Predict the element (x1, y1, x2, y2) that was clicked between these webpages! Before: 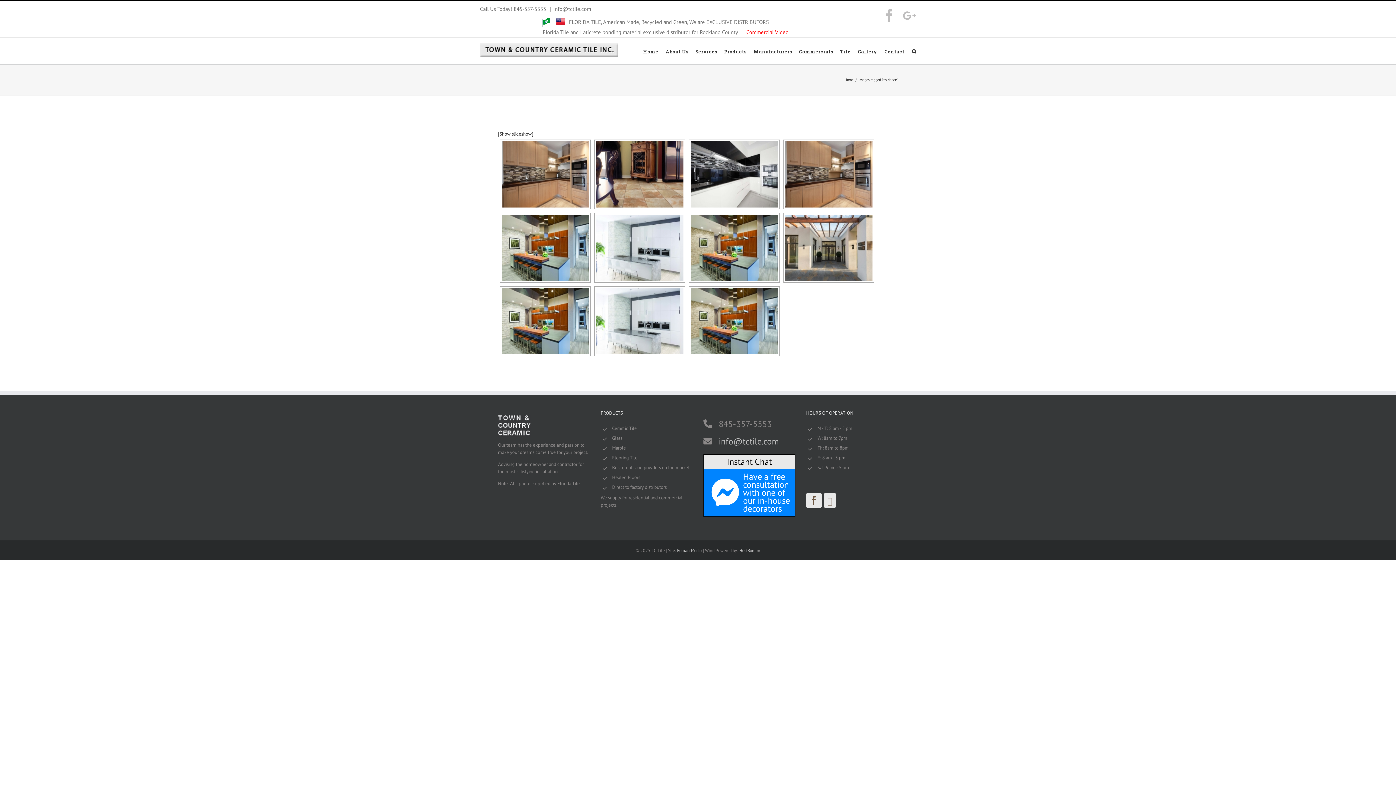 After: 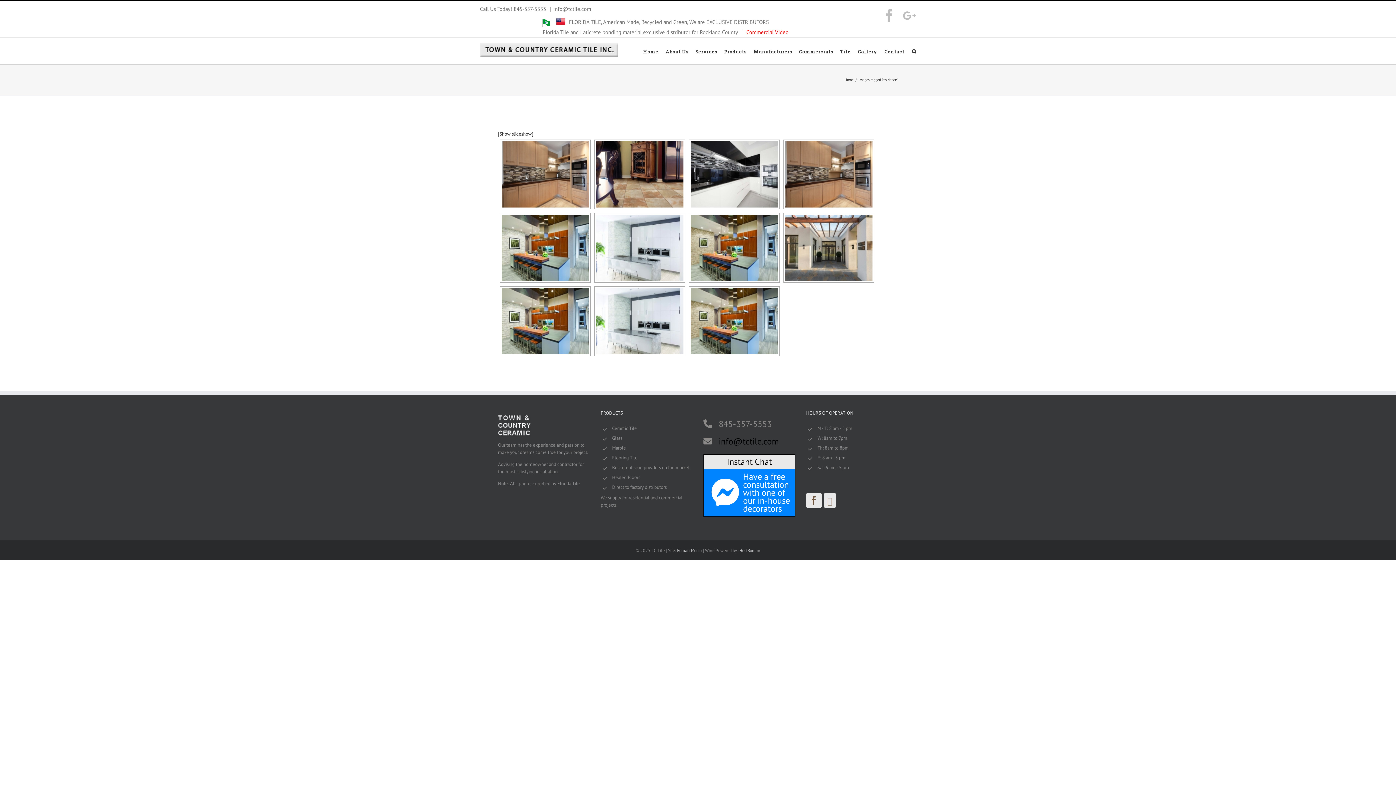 Action: bbox: (703, 436, 778, 447) label:    info@tctile.com